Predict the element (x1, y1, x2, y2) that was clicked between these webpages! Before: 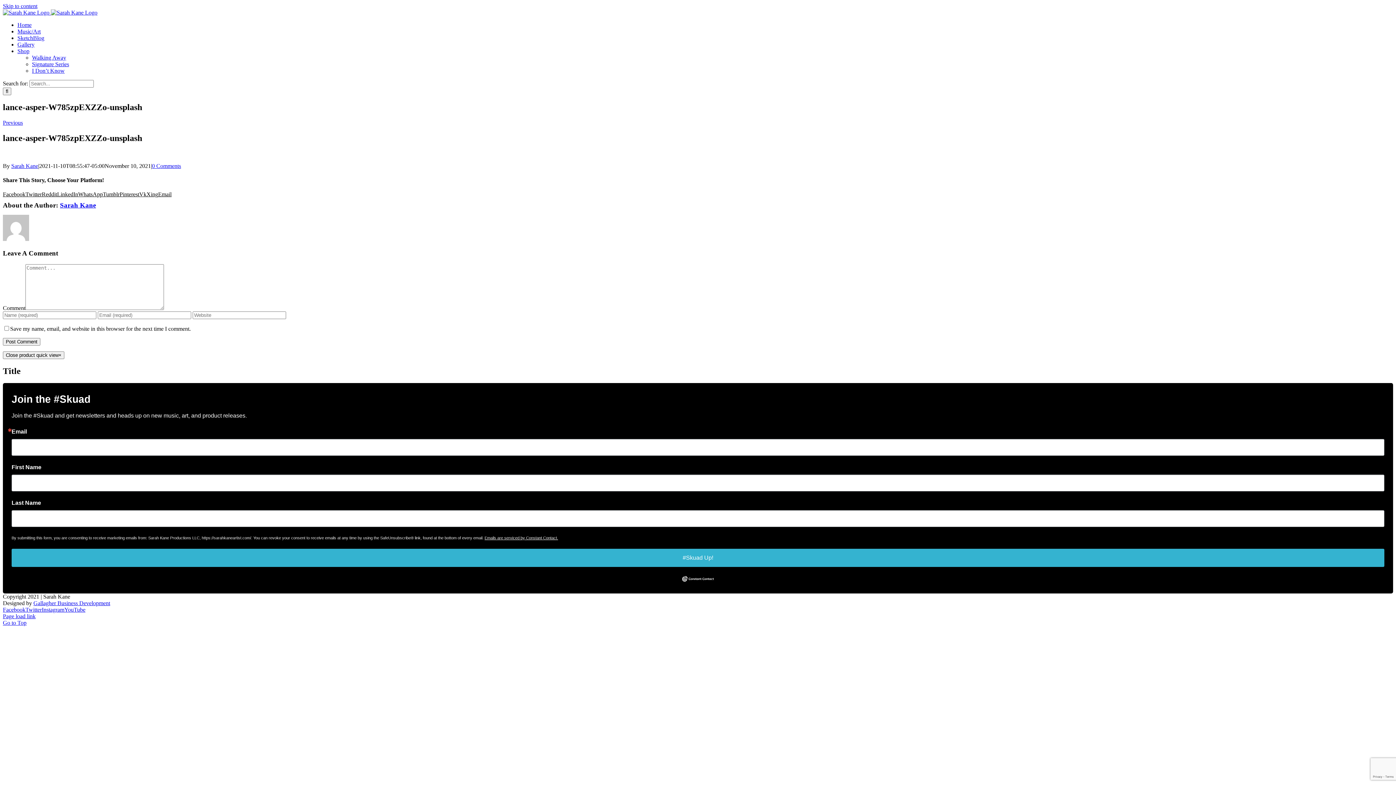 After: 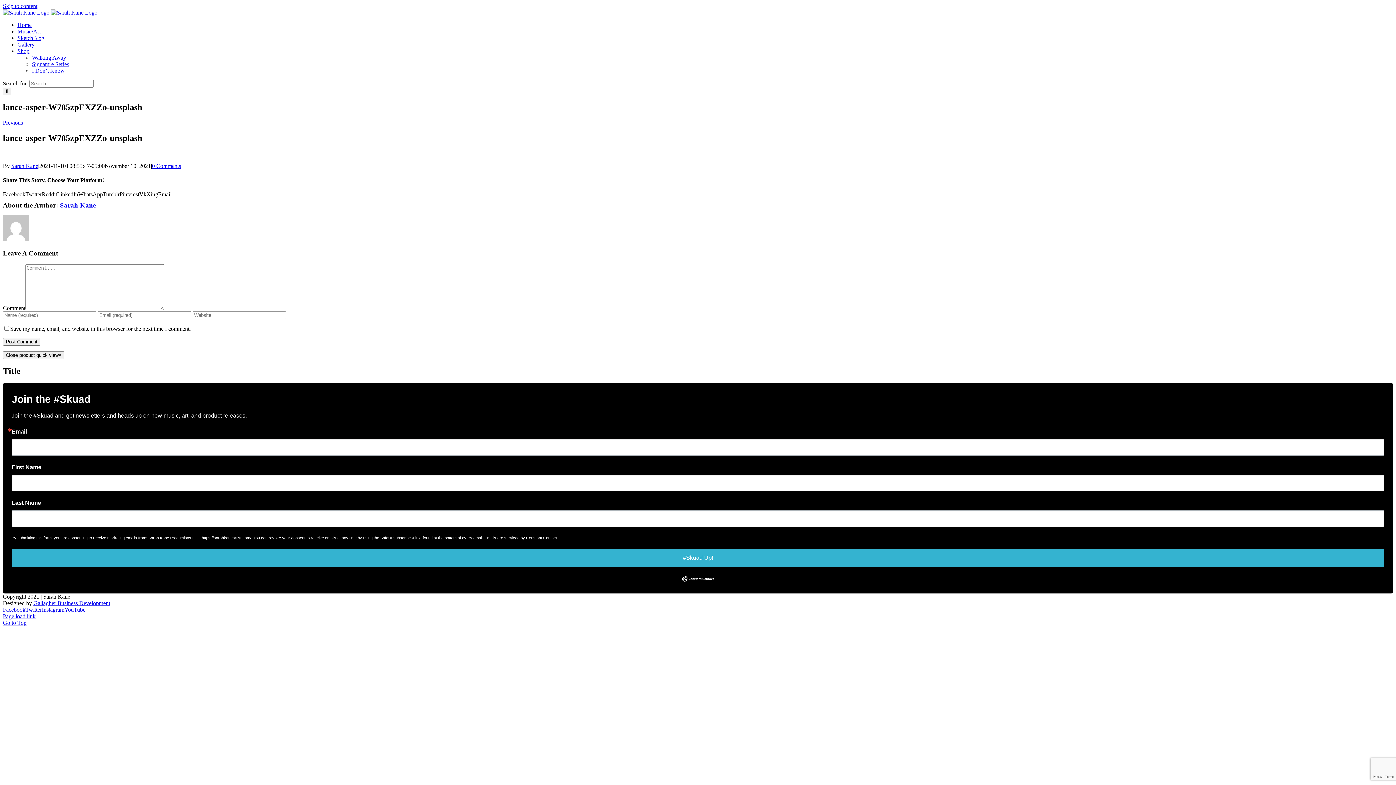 Action: bbox: (102, 191, 119, 197) label: Tumblr